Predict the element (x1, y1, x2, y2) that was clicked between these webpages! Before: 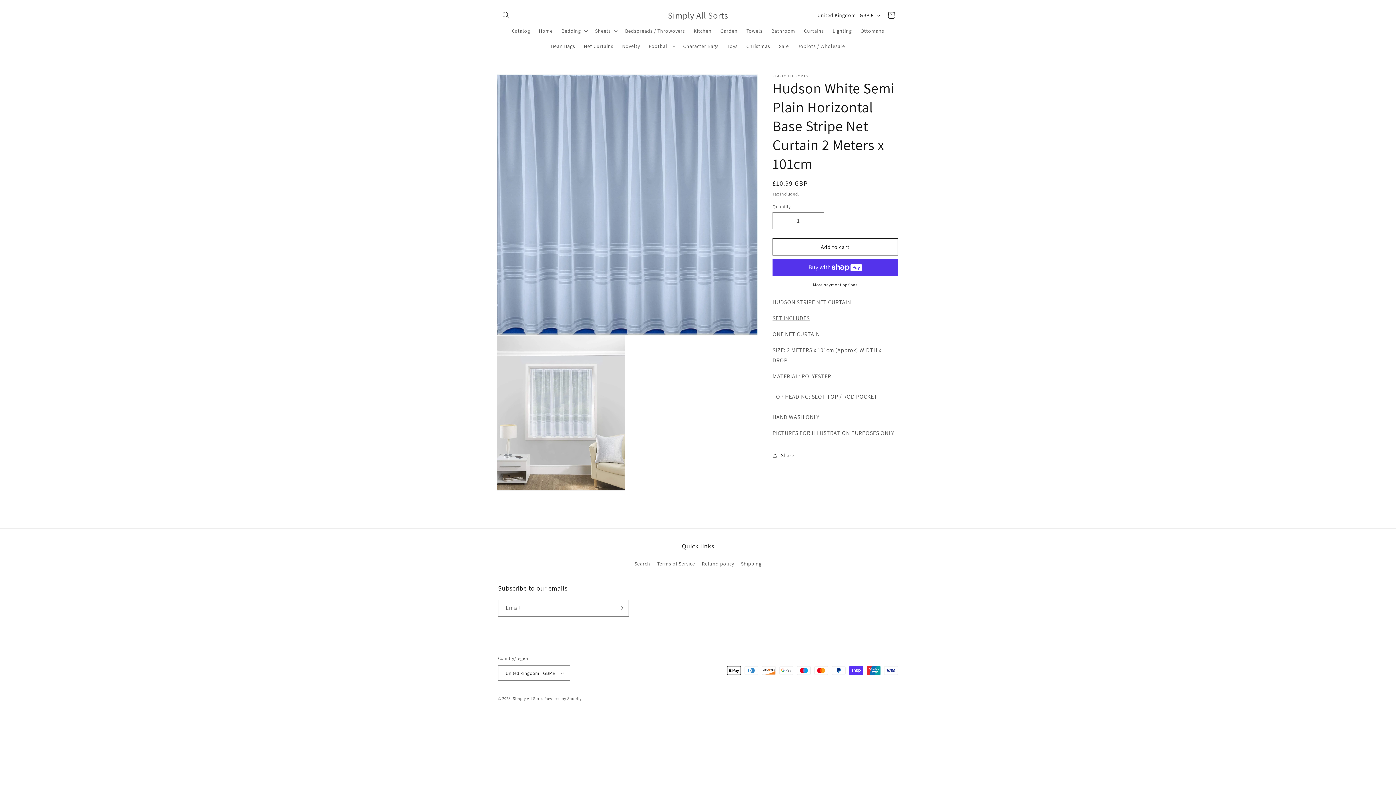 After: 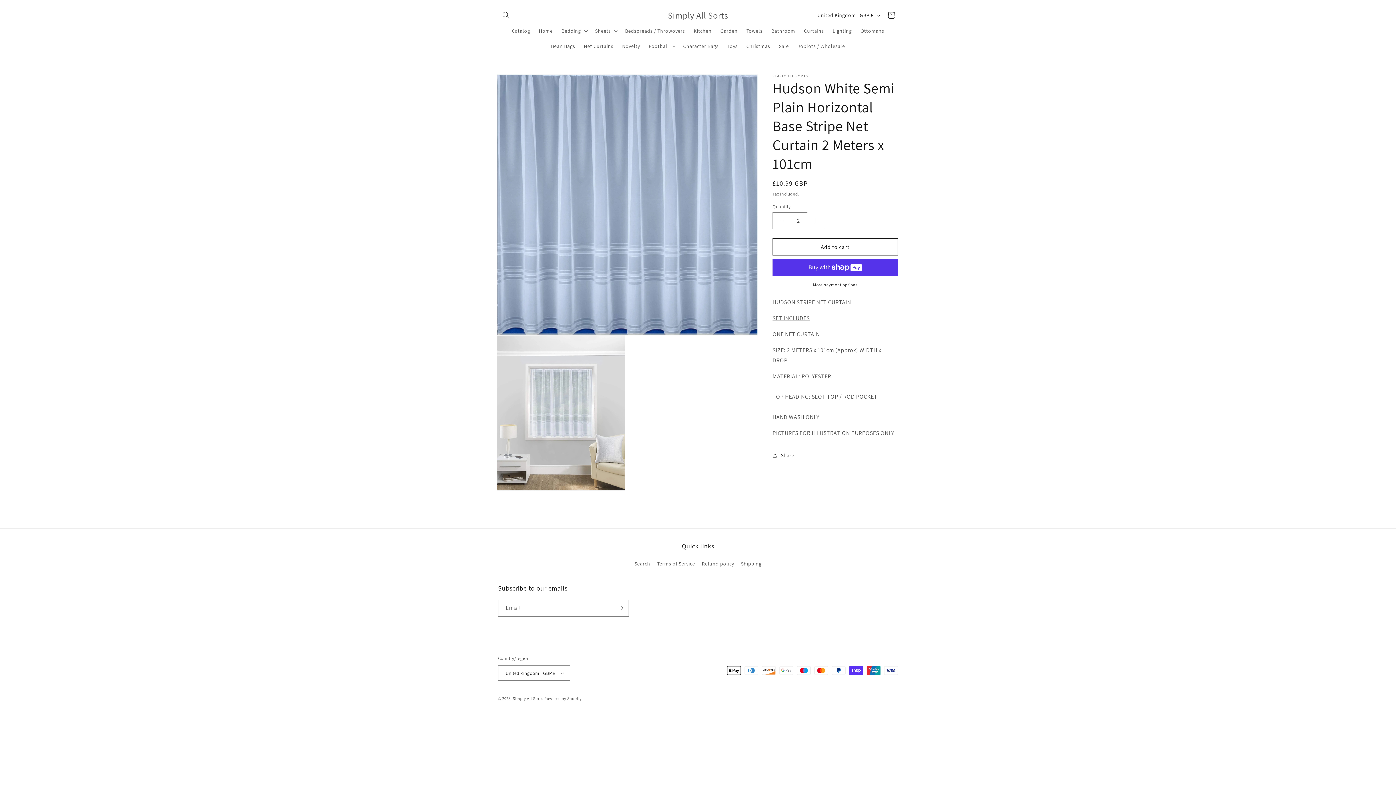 Action: bbox: (807, 212, 824, 229) label: Increase quantity for Hudson White Semi Plain Horizontal Base Stripe Net Curtain 2 Meters x 101cm